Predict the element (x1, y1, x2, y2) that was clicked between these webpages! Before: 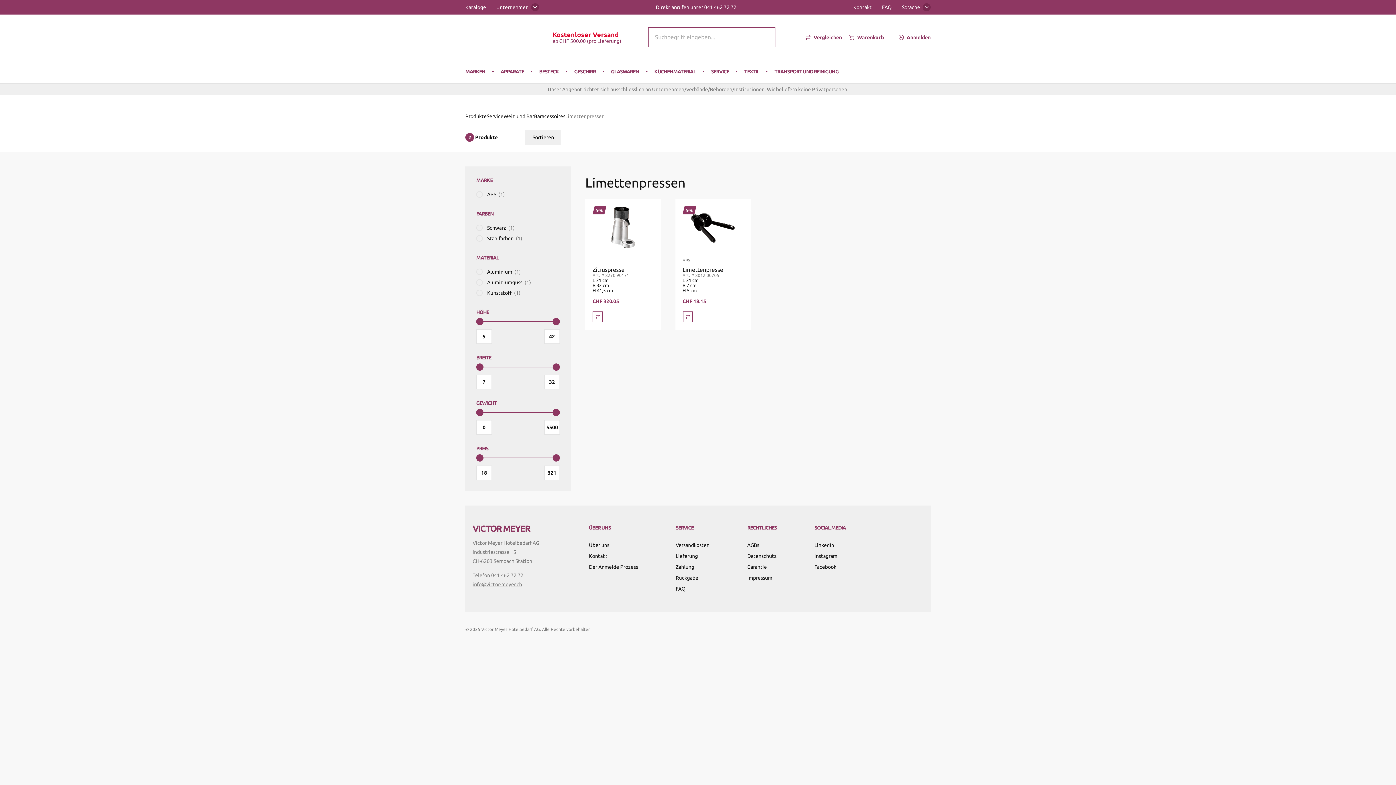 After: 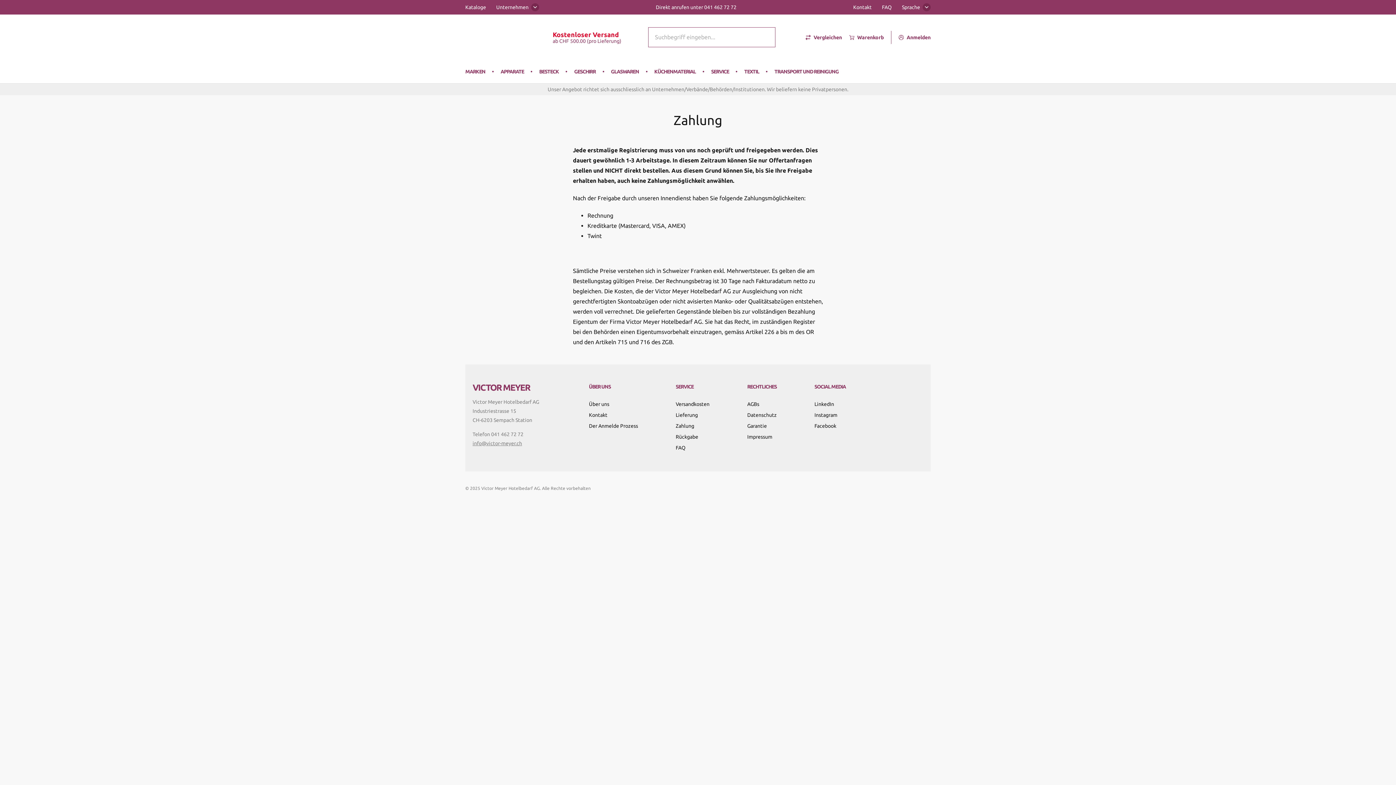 Action: label: Zahlung bbox: (675, 561, 709, 572)